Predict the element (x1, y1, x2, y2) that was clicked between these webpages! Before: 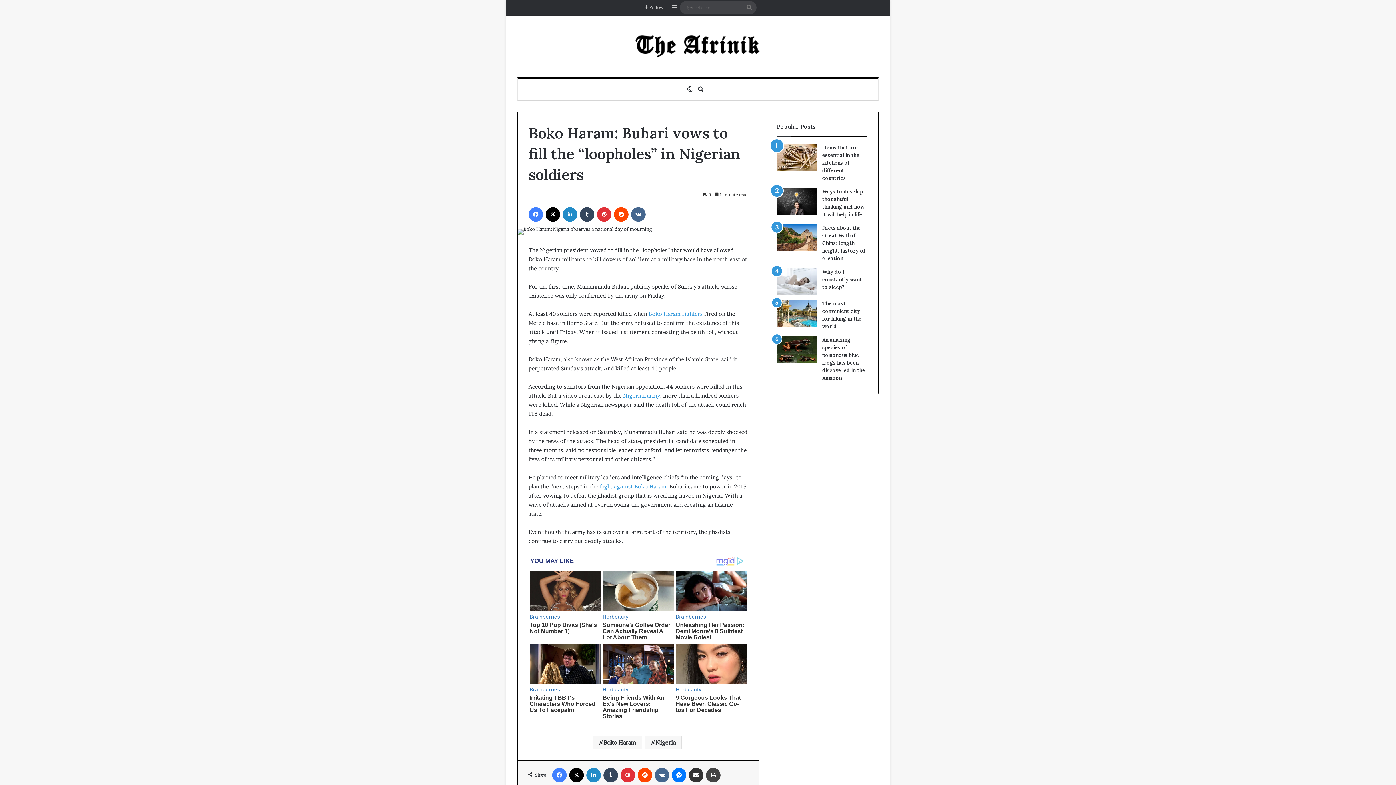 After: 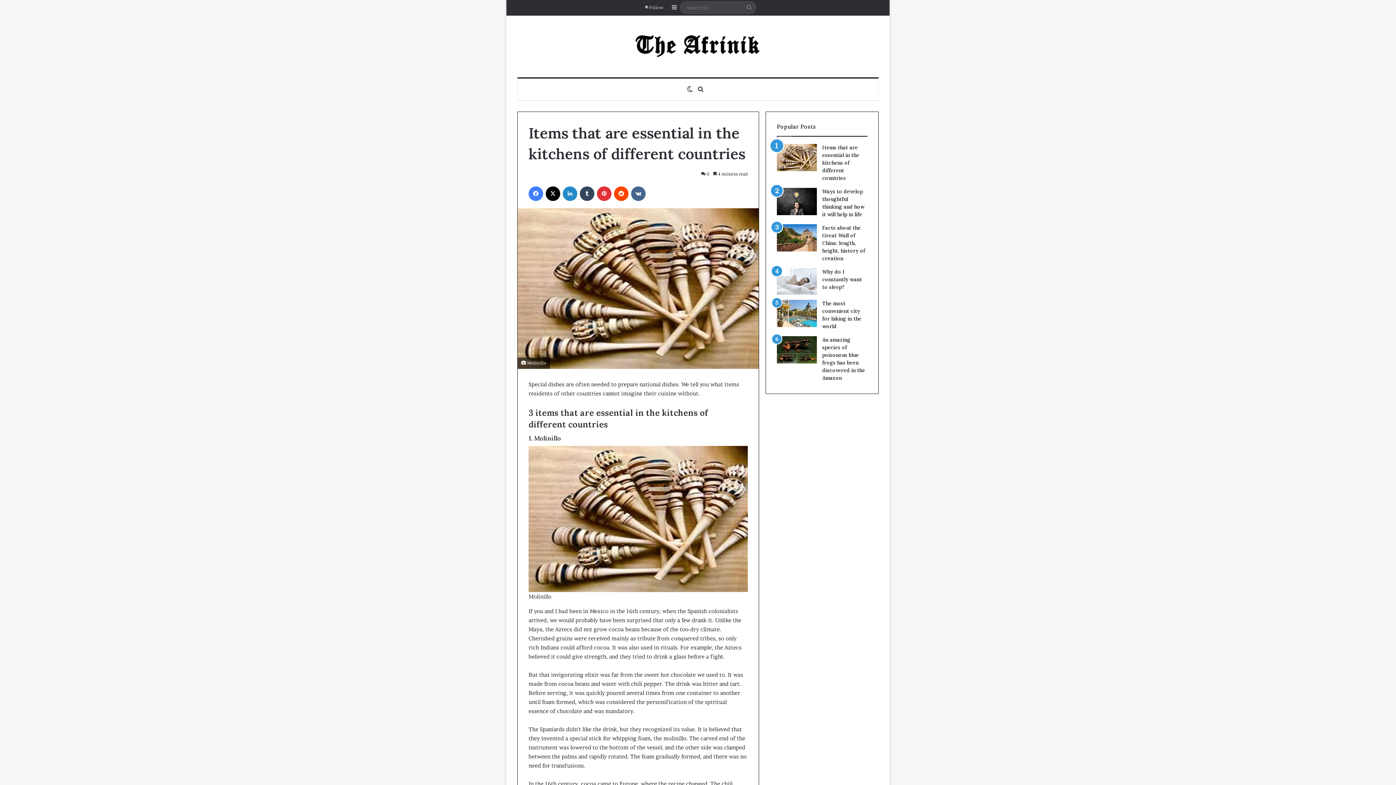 Action: bbox: (822, 144, 859, 181) label: Items that are essential in the kitchens of different countries